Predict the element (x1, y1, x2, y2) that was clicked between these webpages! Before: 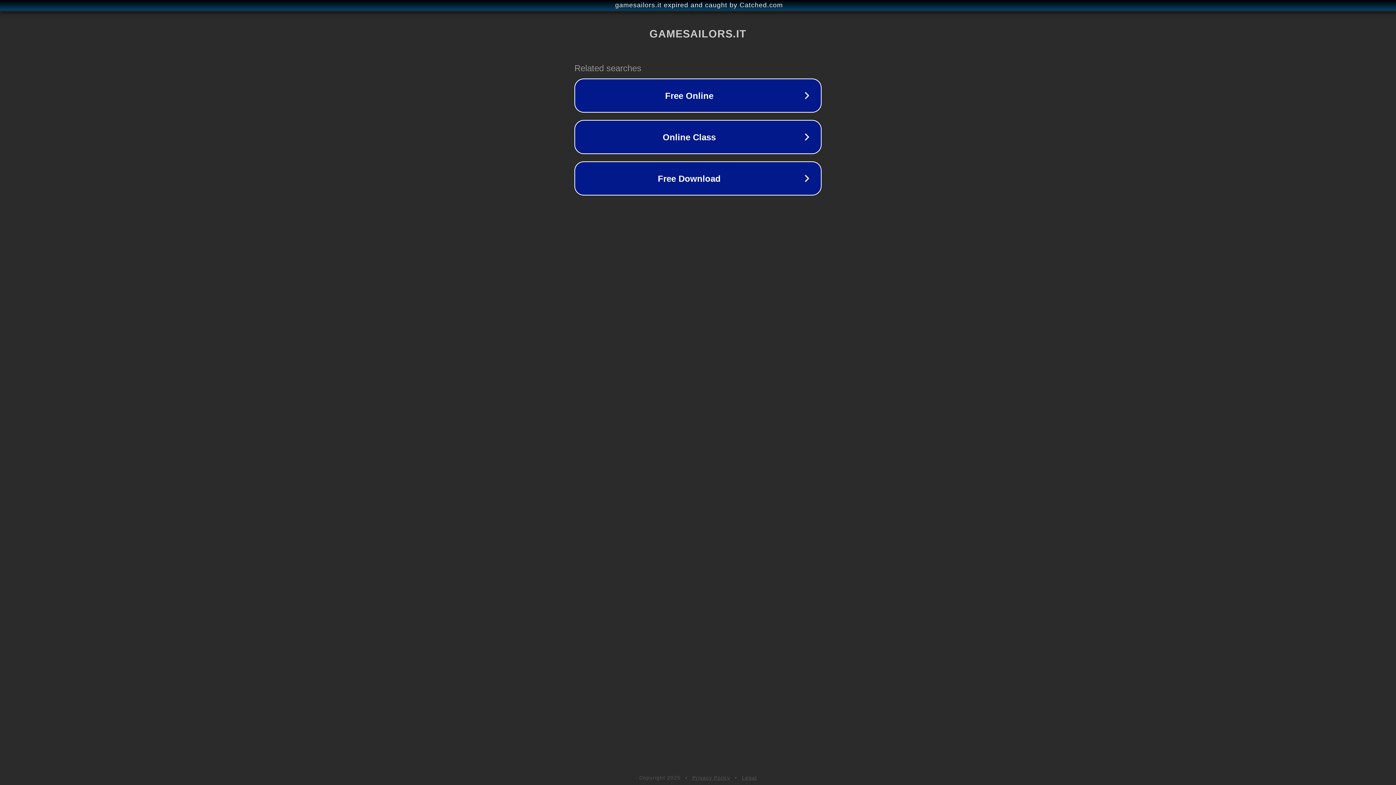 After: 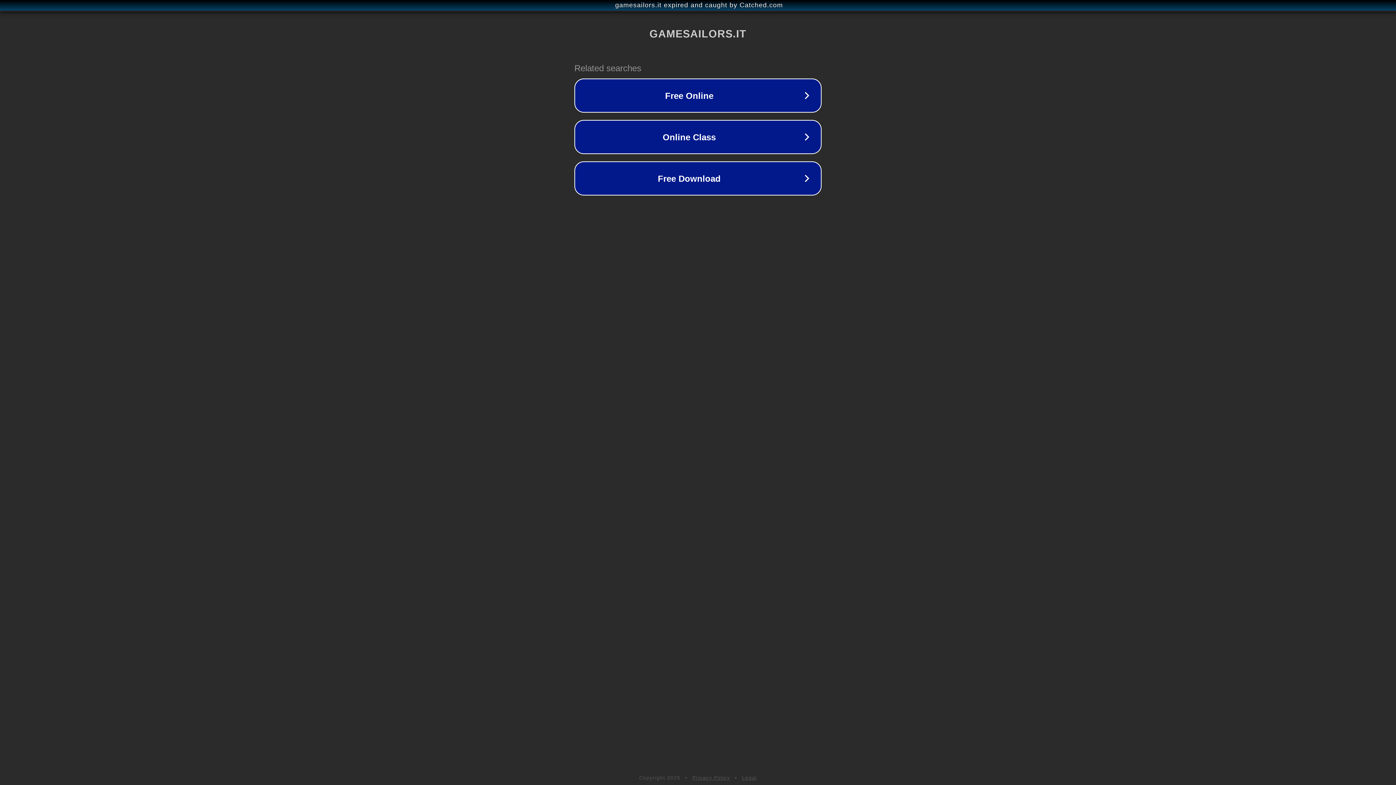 Action: bbox: (742, 775, 757, 781) label: Legal